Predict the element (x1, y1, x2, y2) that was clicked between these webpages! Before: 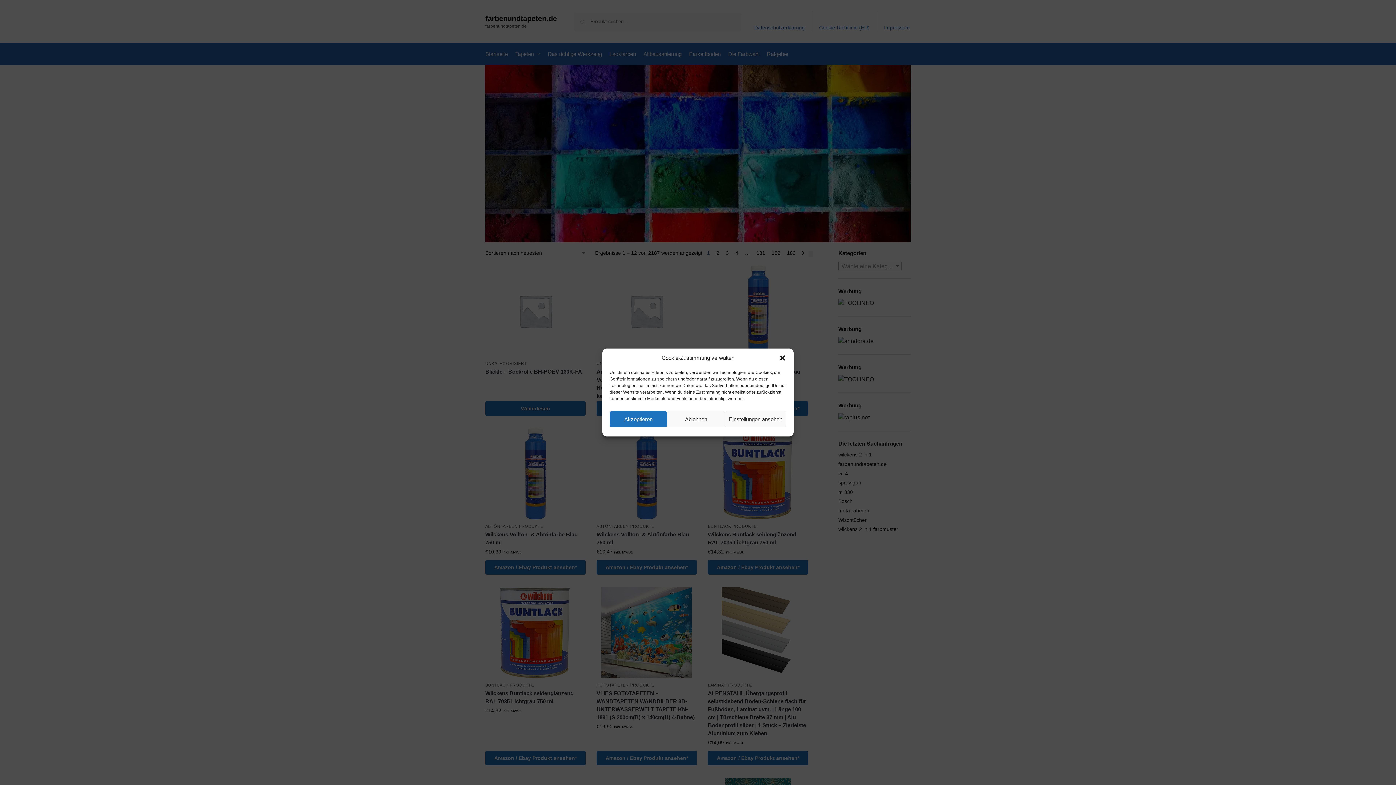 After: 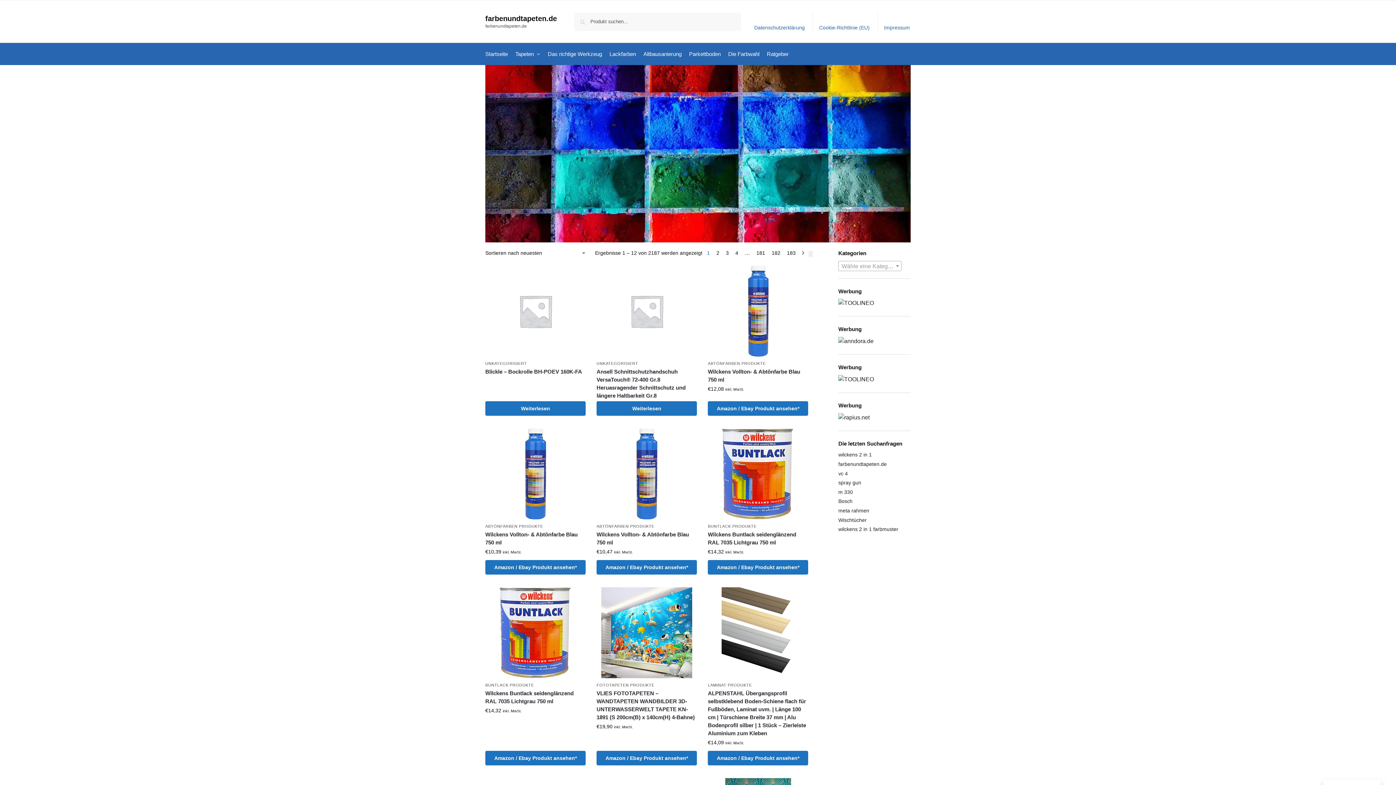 Action: bbox: (609, 411, 667, 427) label: Akzeptieren